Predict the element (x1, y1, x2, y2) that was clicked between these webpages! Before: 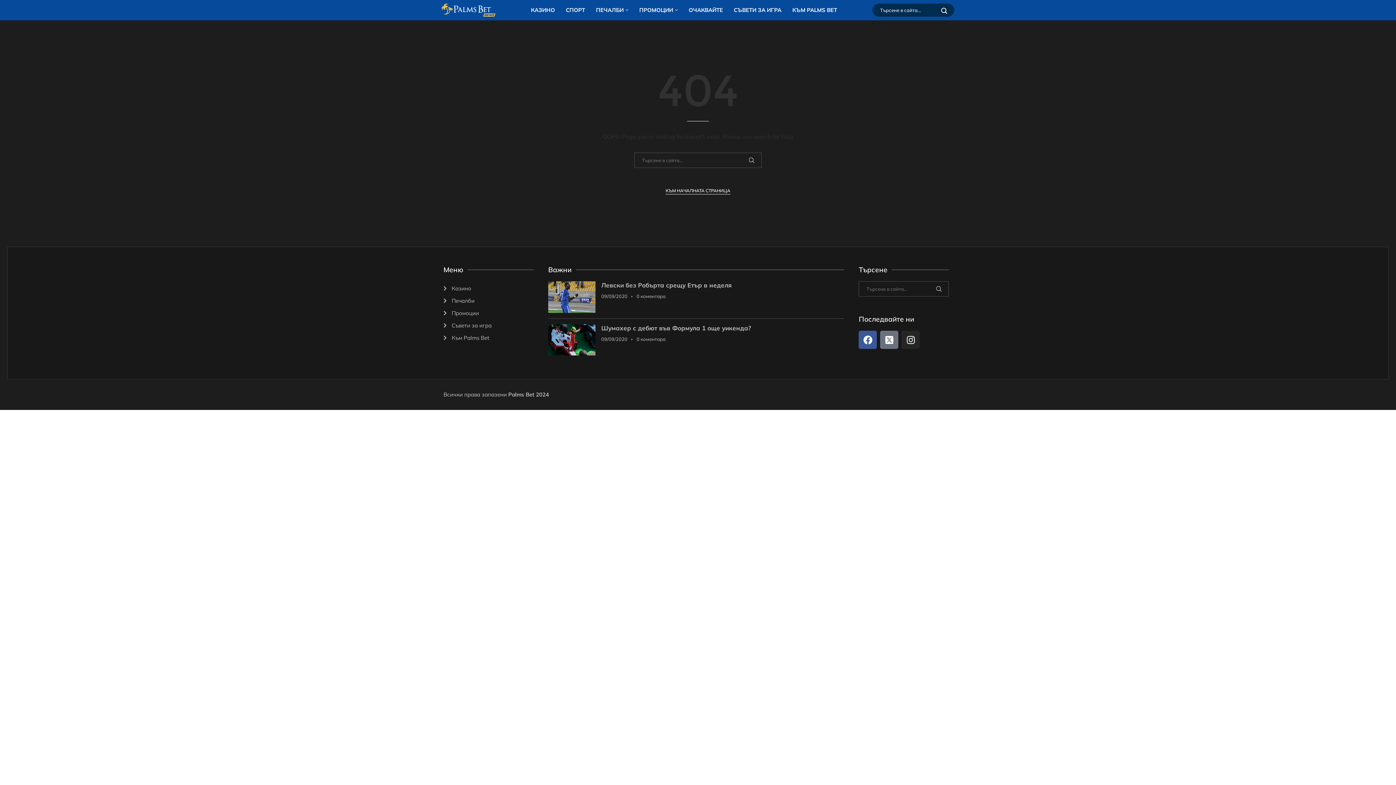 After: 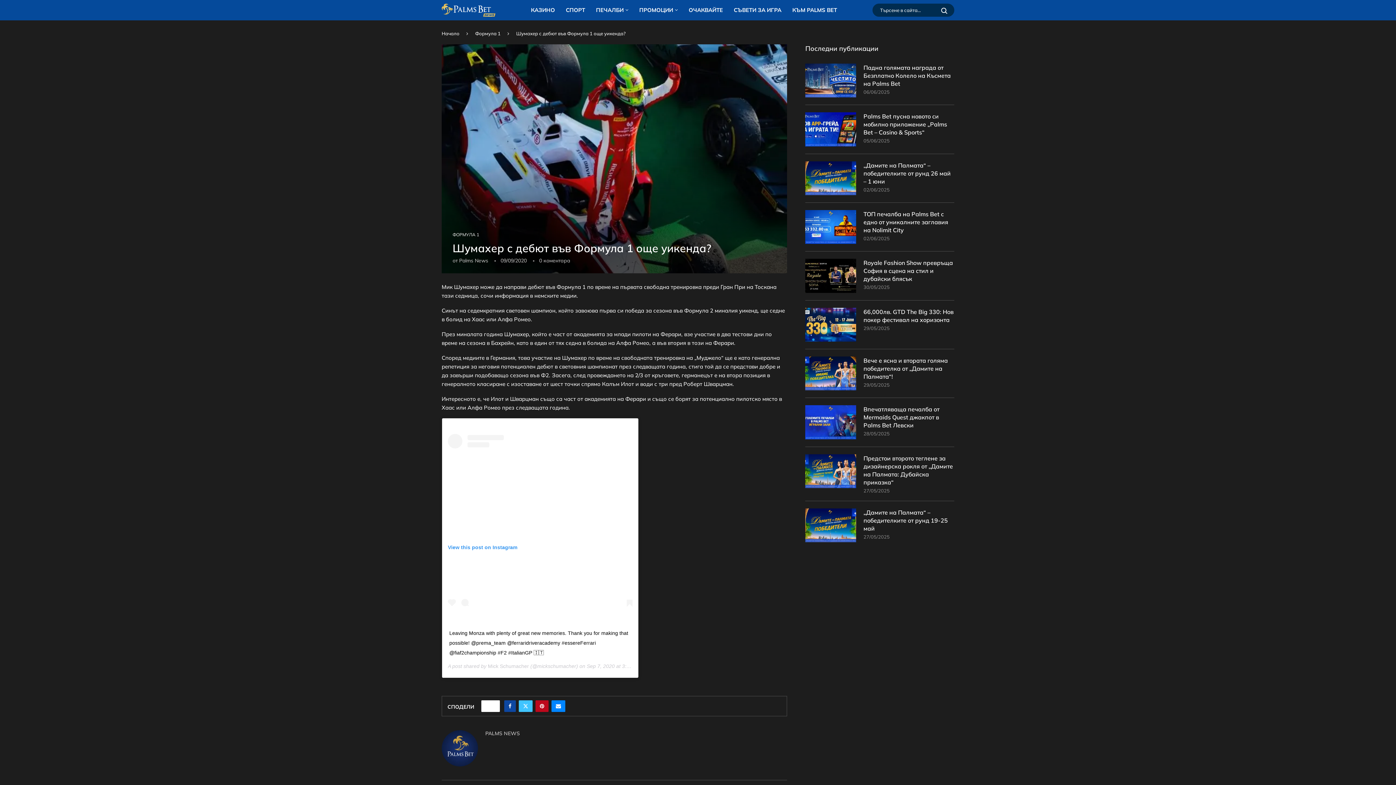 Action: bbox: (548, 324, 595, 355)